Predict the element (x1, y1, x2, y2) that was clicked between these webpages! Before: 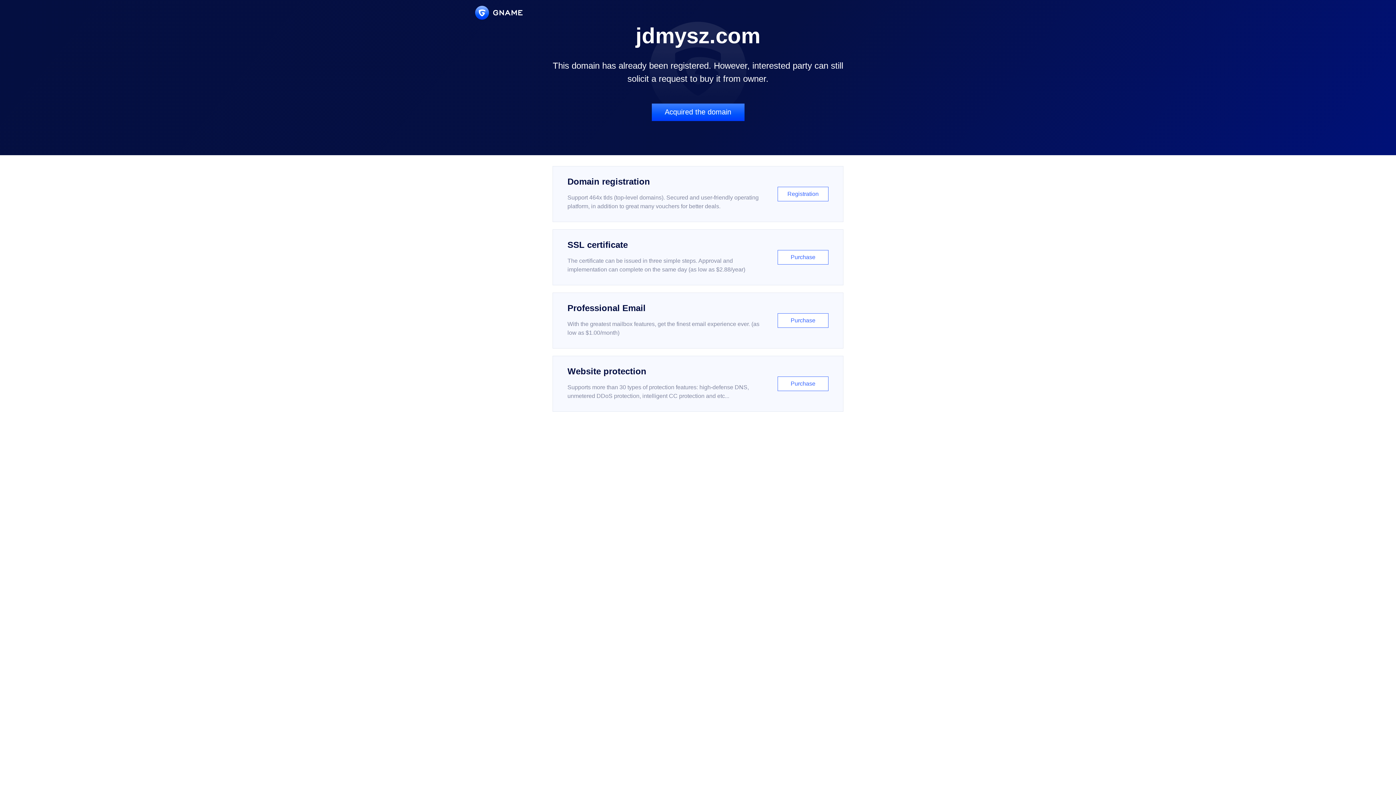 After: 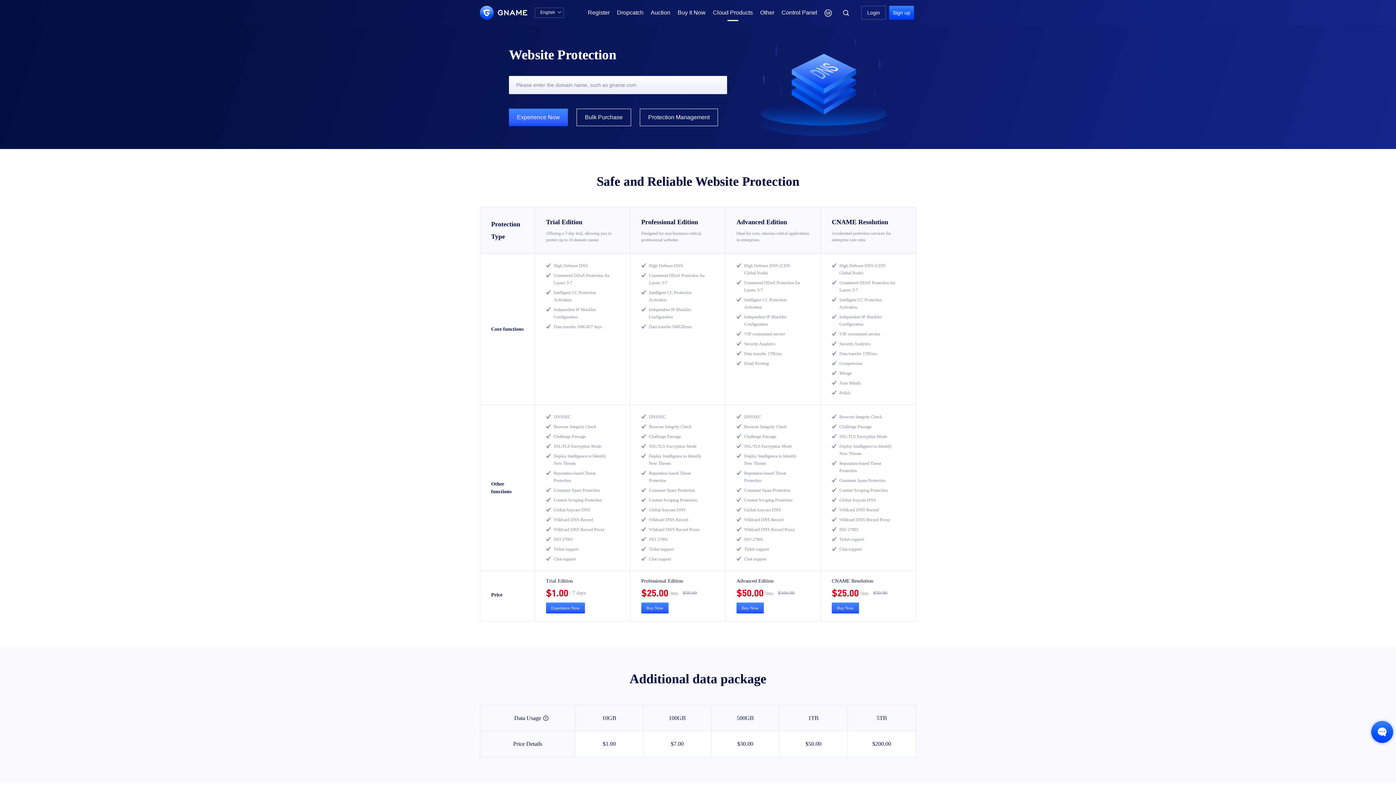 Action: bbox: (552, 356, 843, 412) label: Website protection

Supports more than 30 types of protection features: high-defense DNS, unmetered DDoS protection, intelligent CC protection and etc...

Purchase